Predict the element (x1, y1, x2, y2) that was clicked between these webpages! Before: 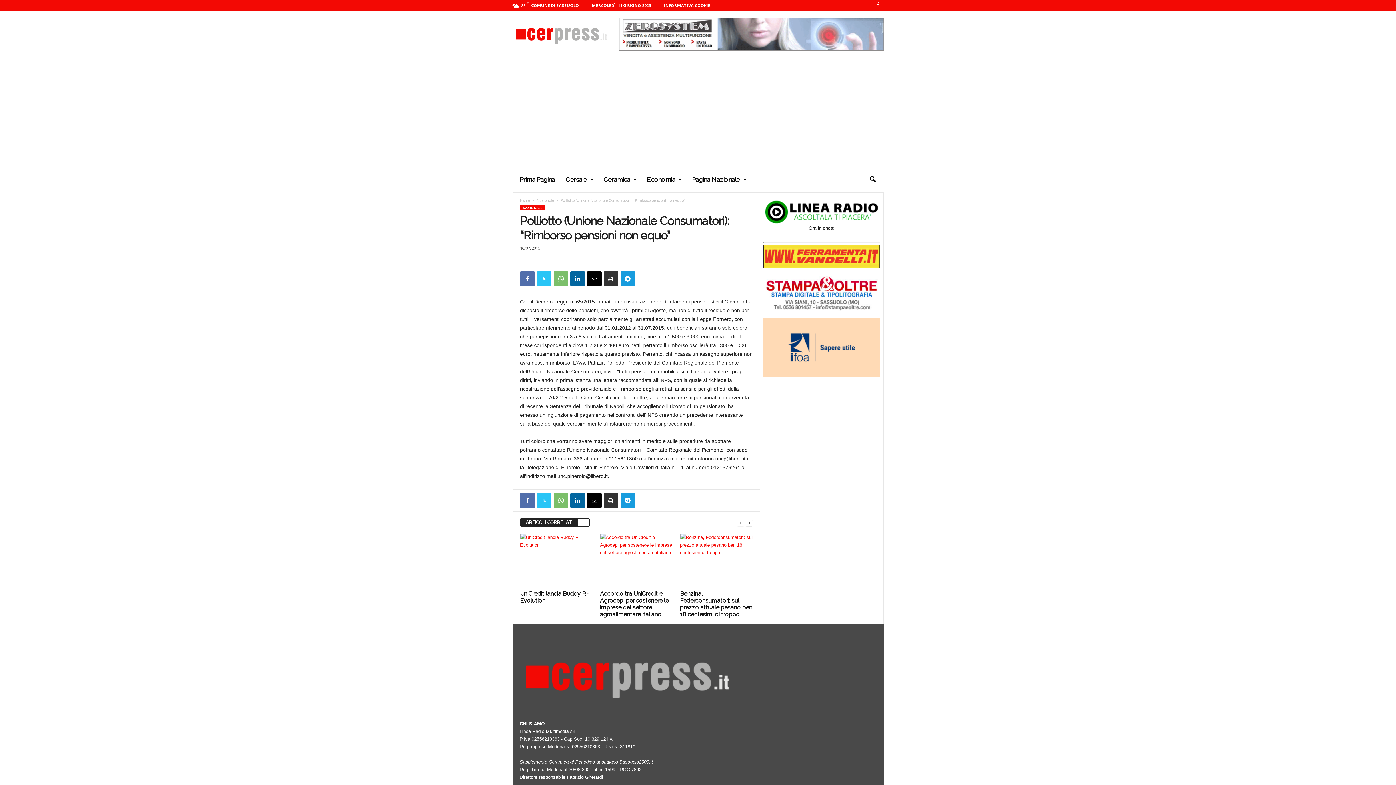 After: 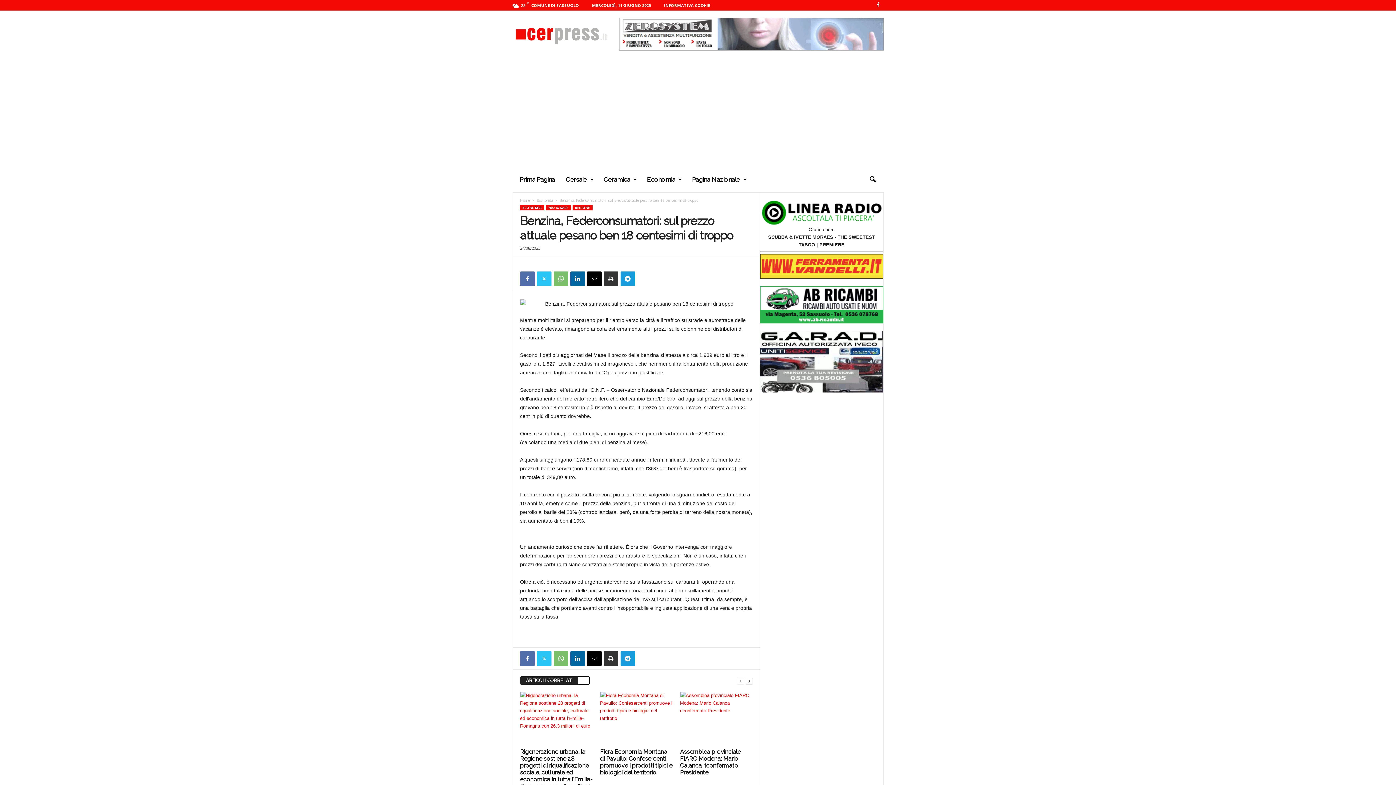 Action: bbox: (680, 590, 752, 618) label: Benzina, Federconsumatori: sul prezzo attuale pesano ben 18 centesimi di troppo